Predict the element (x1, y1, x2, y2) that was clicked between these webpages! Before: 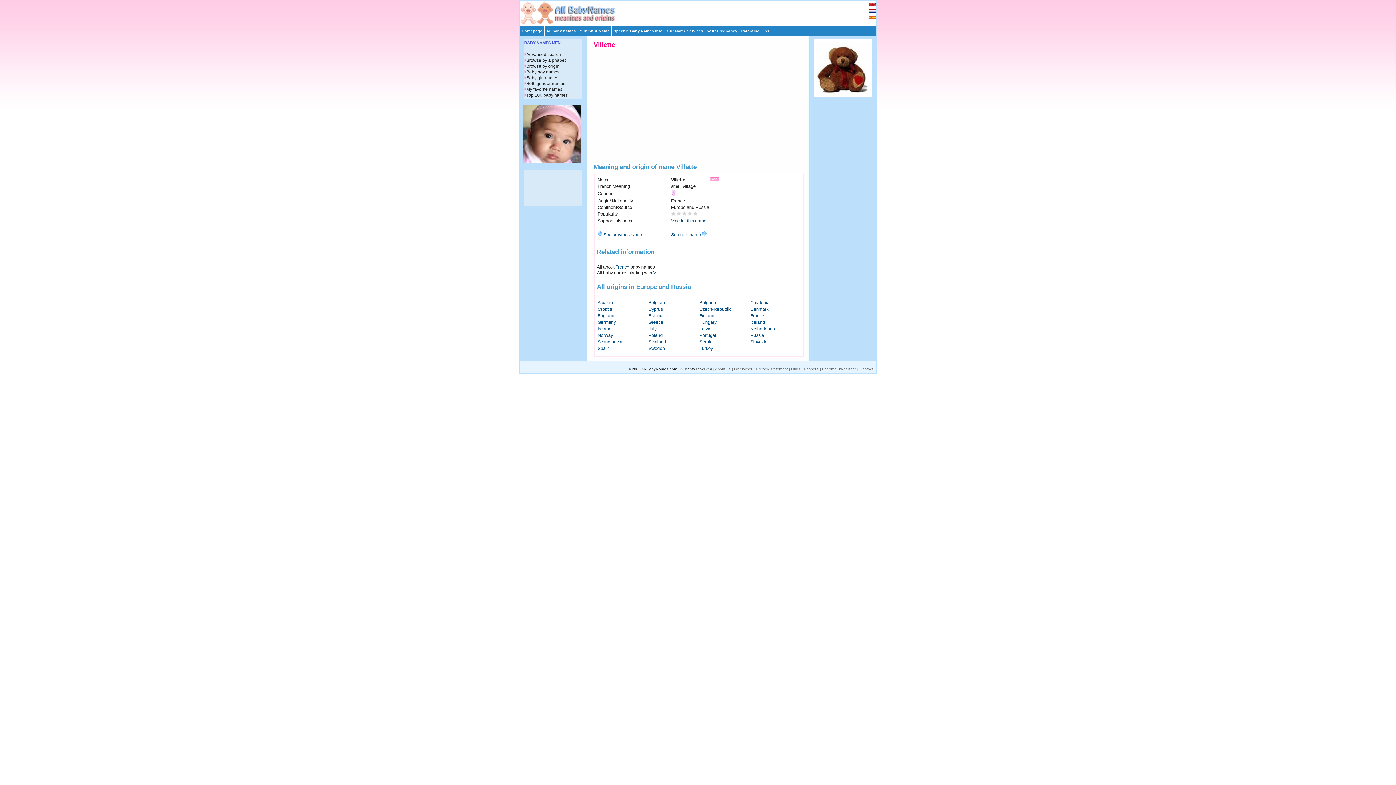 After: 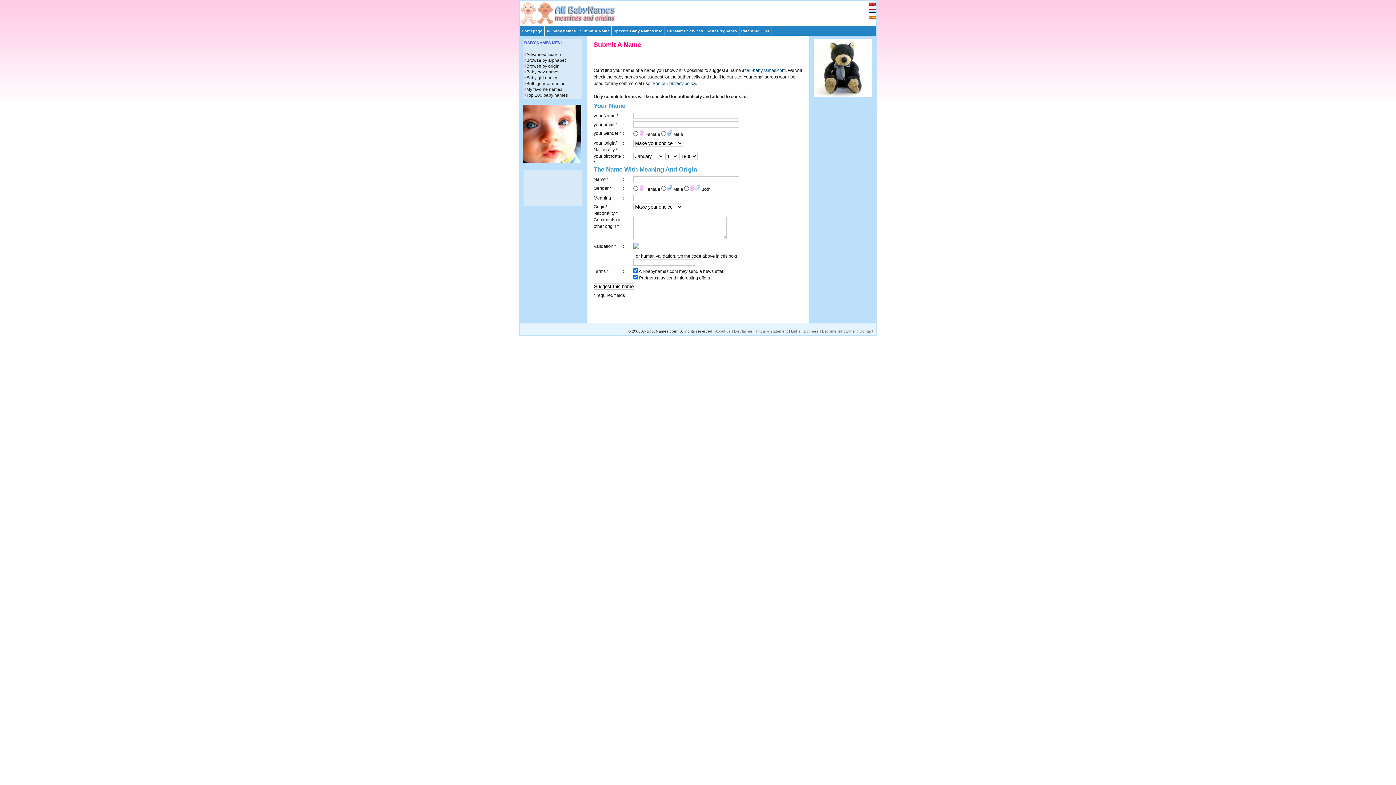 Action: bbox: (578, 26, 611, 35) label: Submit A Name